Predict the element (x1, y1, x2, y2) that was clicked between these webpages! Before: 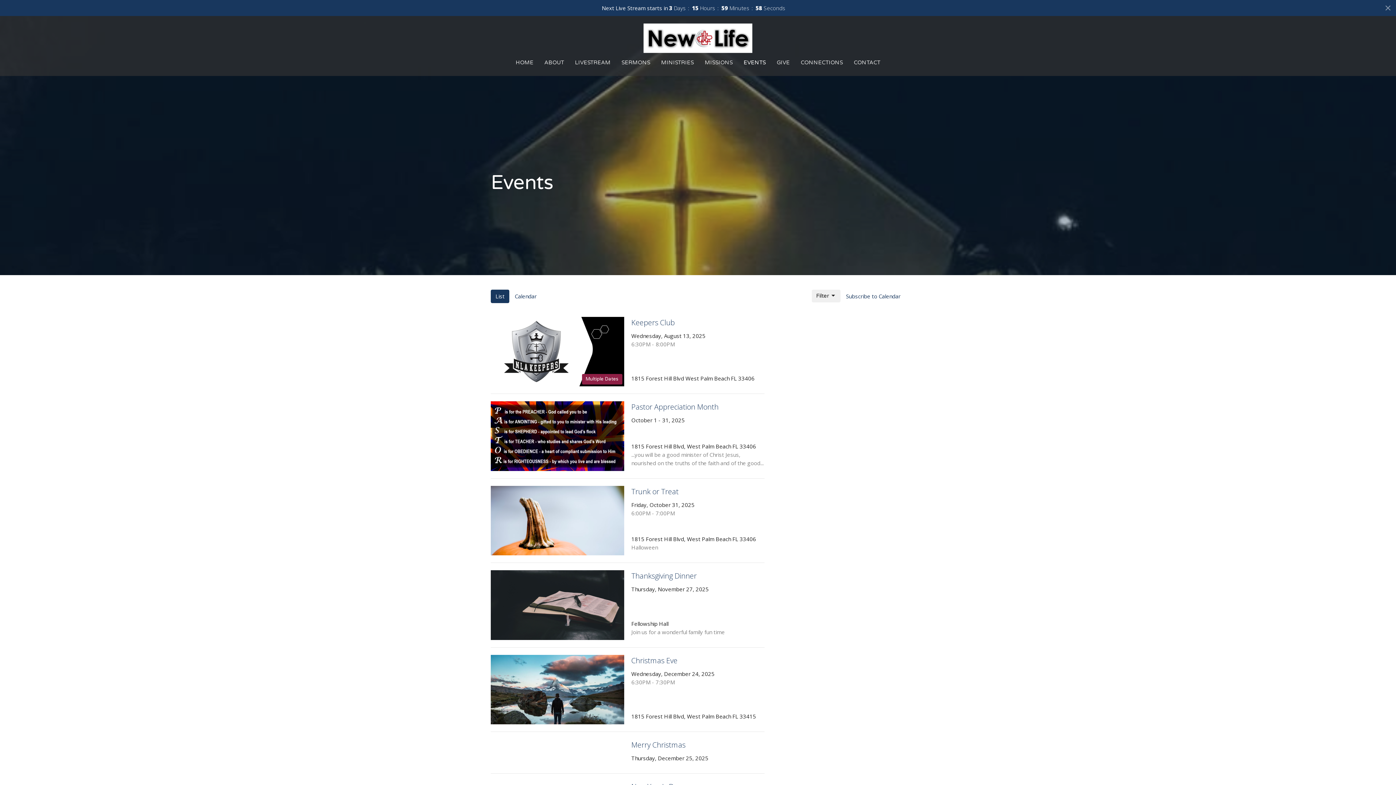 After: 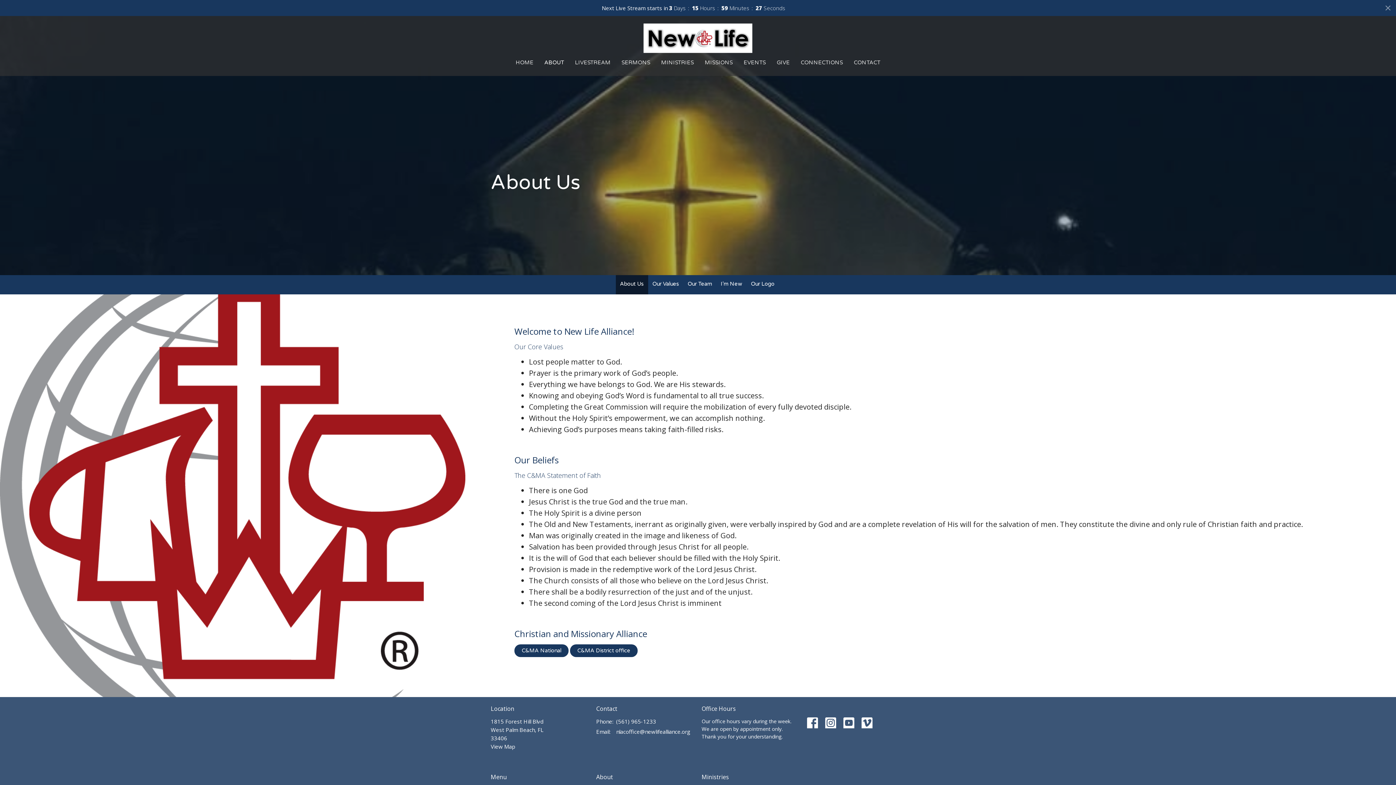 Action: bbox: (544, 56, 564, 68) label: ABOUT